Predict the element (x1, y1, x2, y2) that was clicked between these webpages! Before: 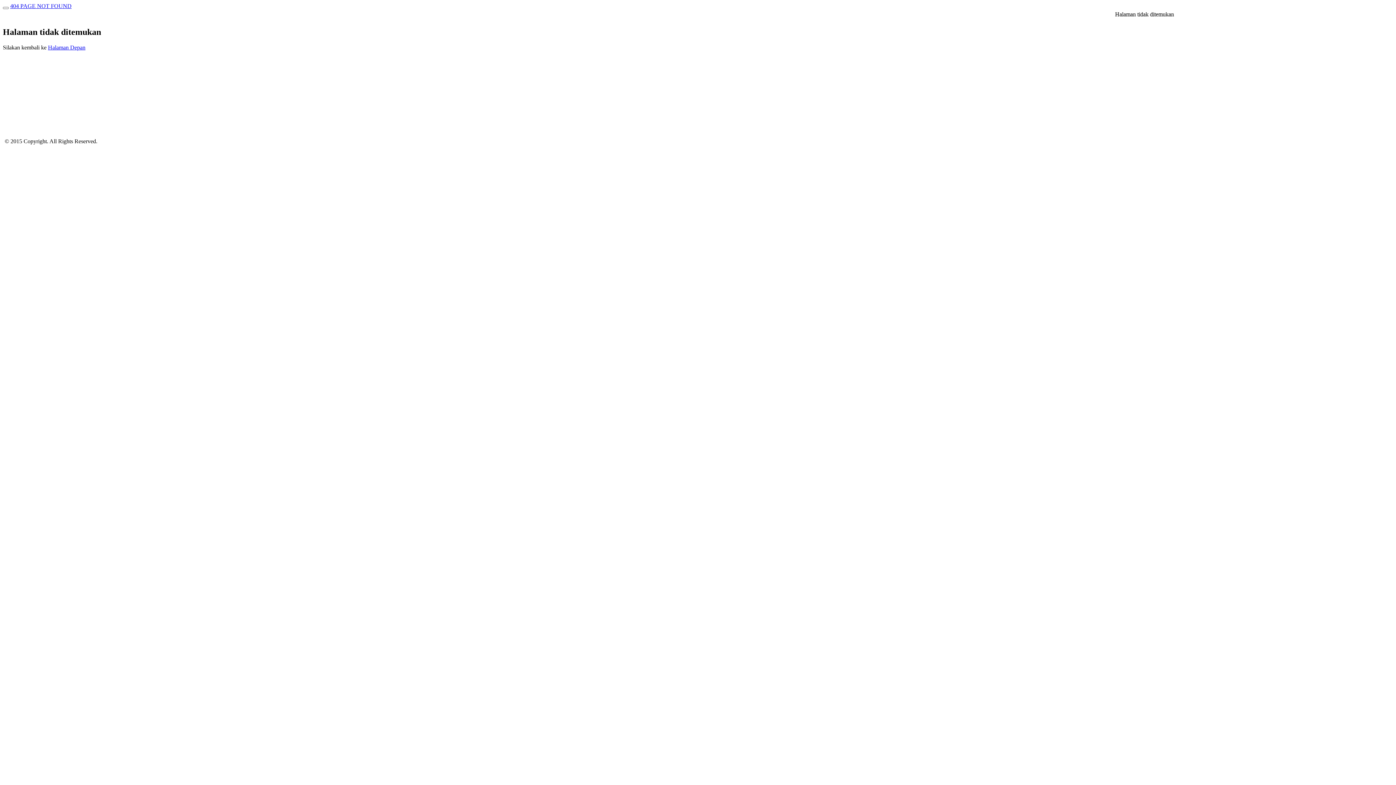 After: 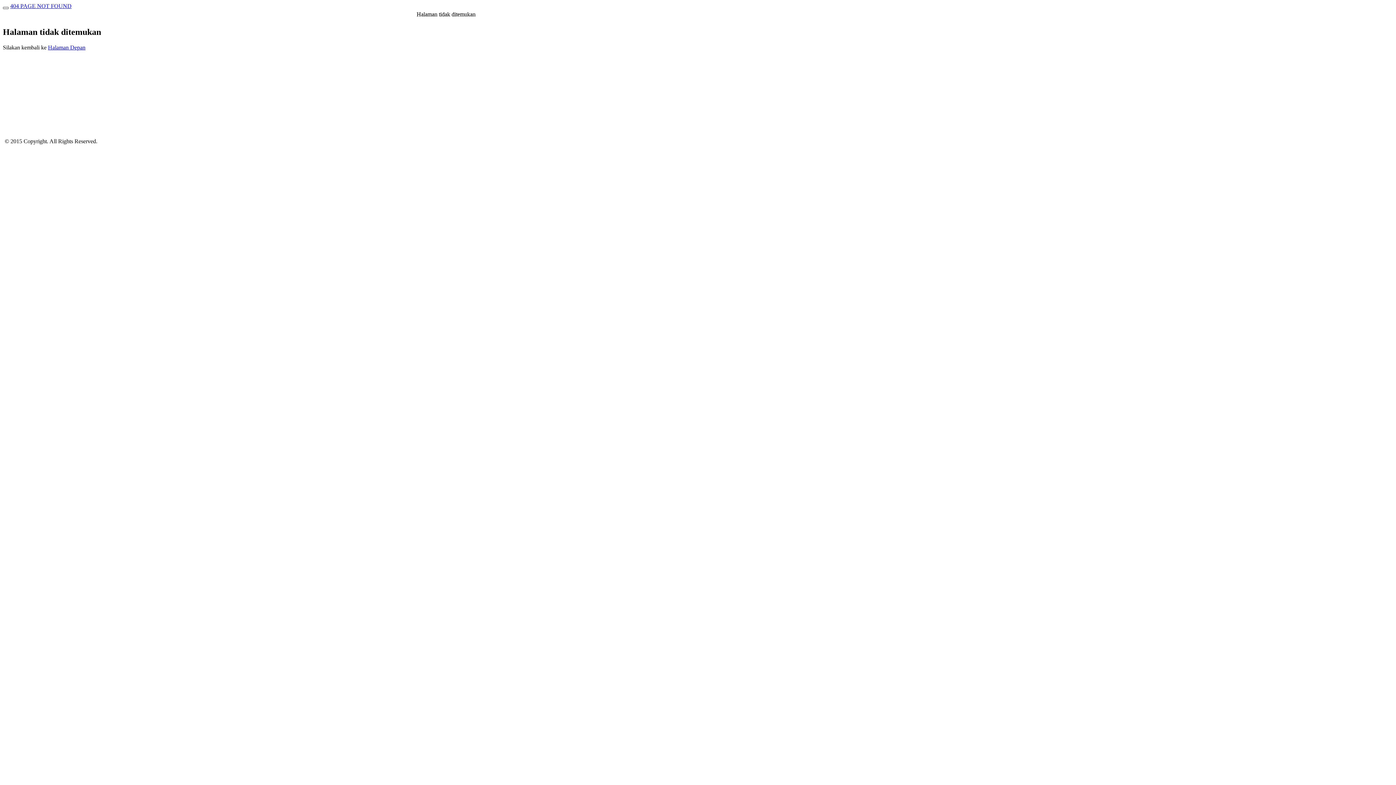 Action: bbox: (2, 6, 8, 9)